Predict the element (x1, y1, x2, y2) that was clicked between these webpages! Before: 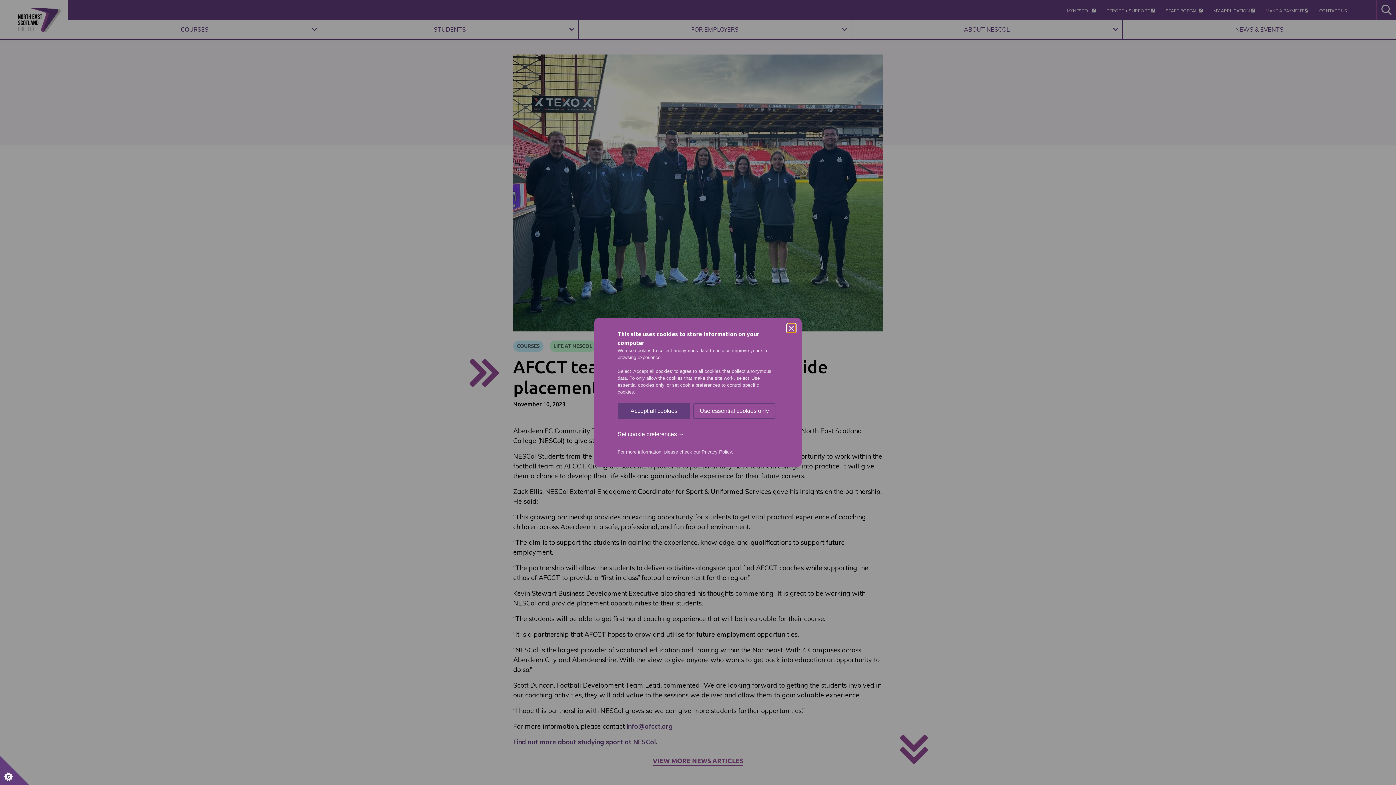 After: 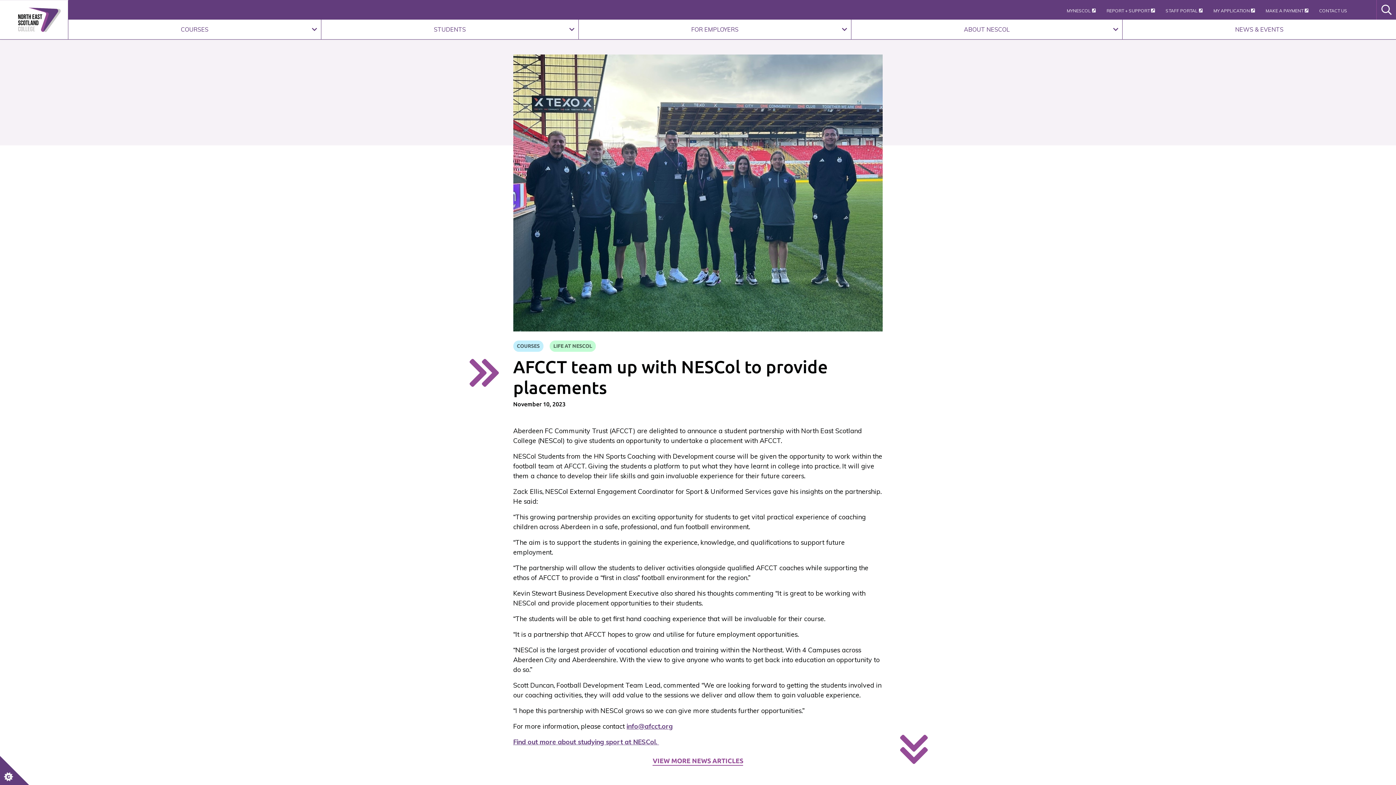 Action: bbox: (617, 403, 690, 419) label: Accept all cookies